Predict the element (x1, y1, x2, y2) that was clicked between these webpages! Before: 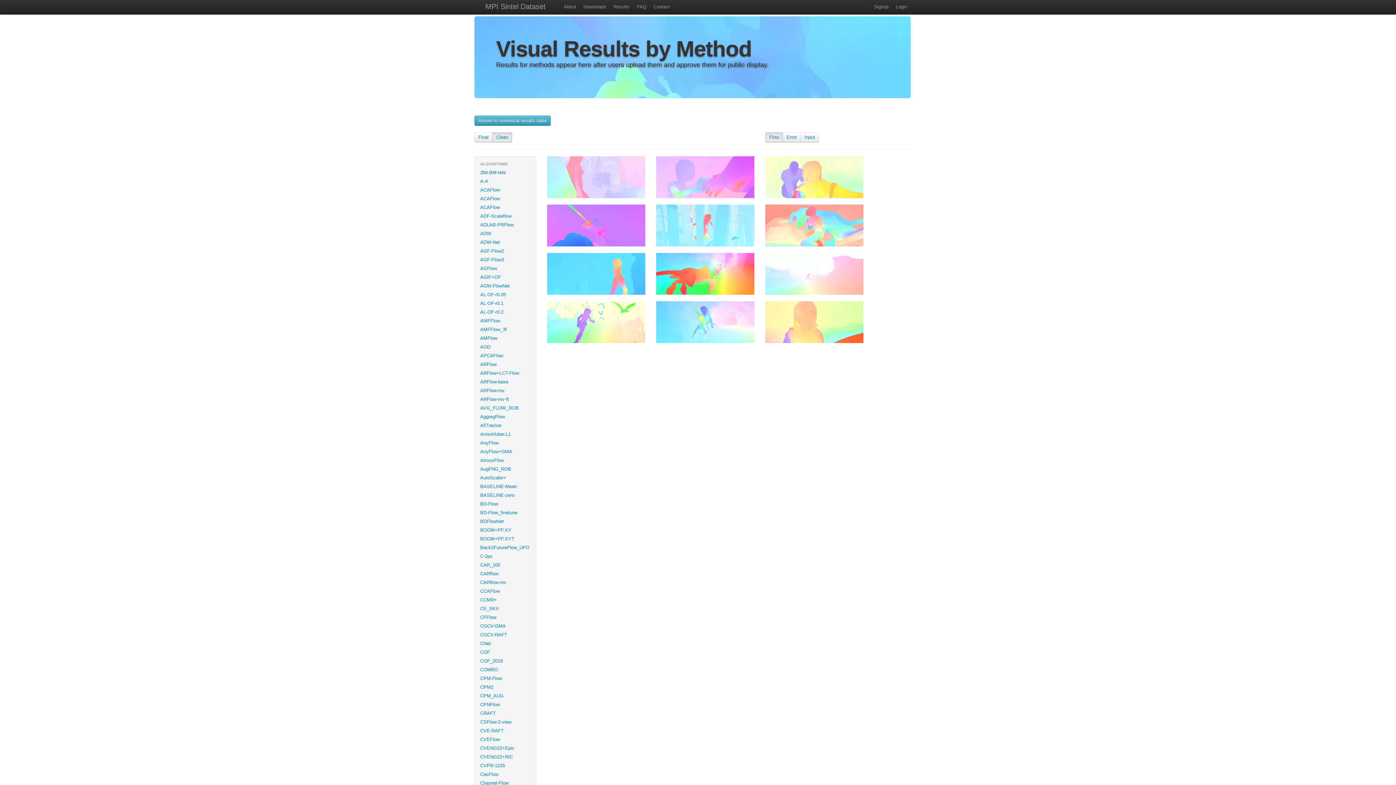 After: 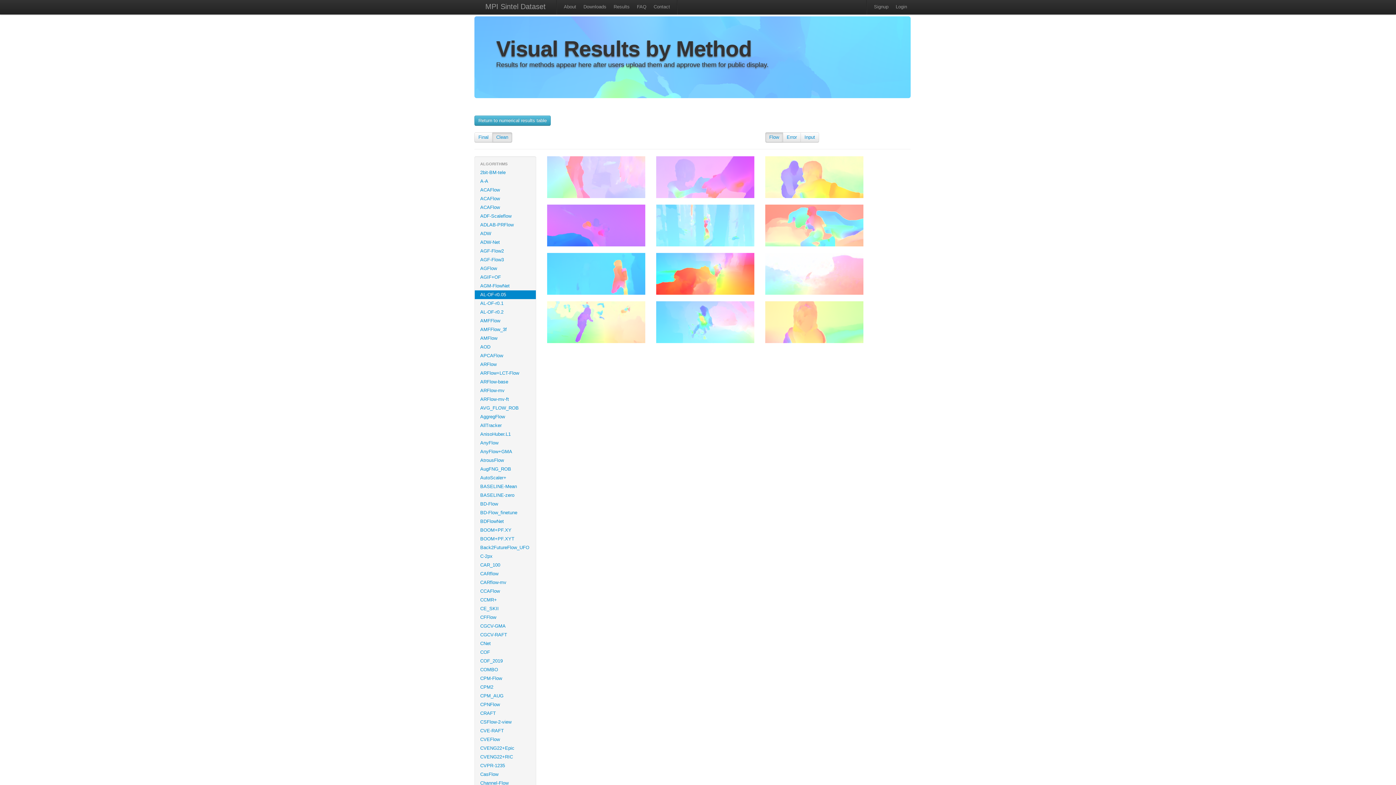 Action: bbox: (474, 290, 536, 299) label: AL-OF-r0.05